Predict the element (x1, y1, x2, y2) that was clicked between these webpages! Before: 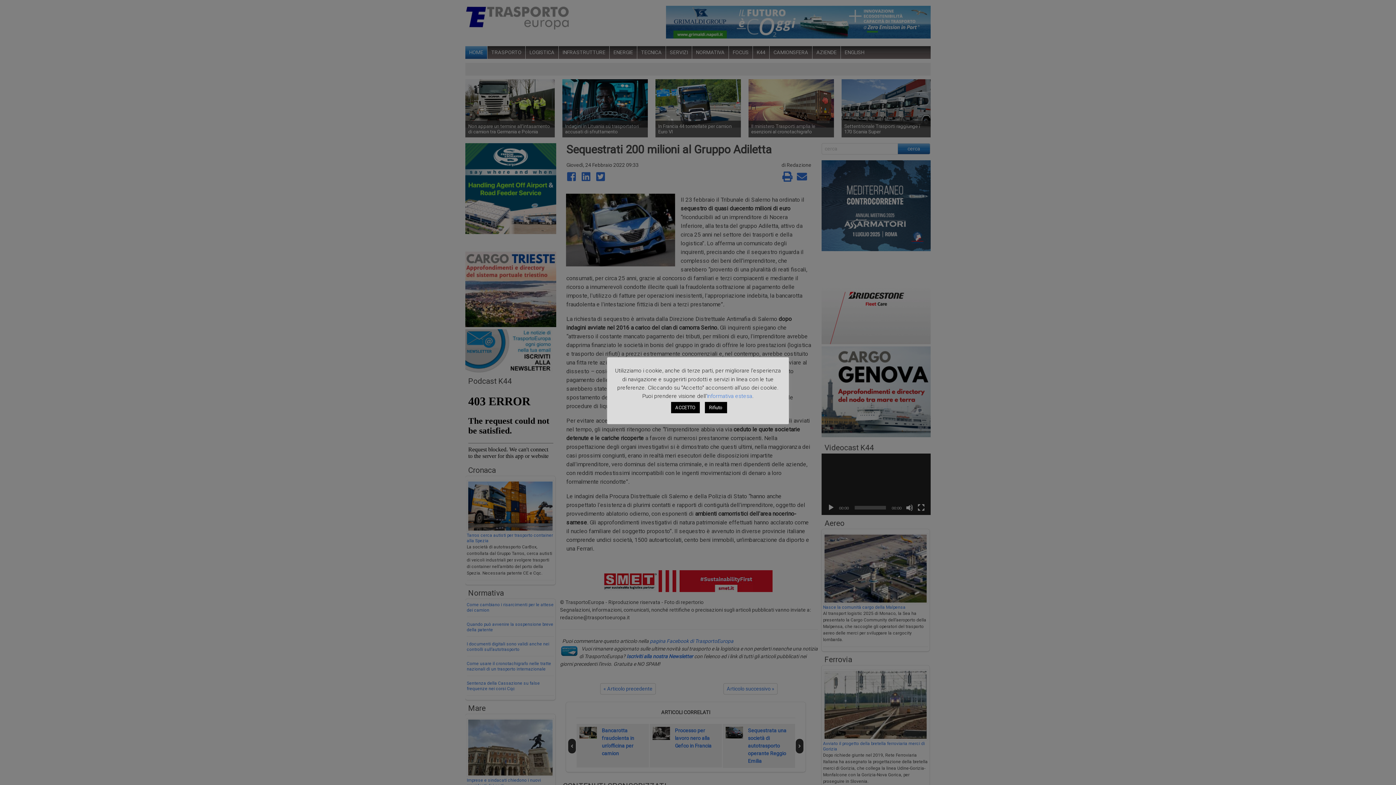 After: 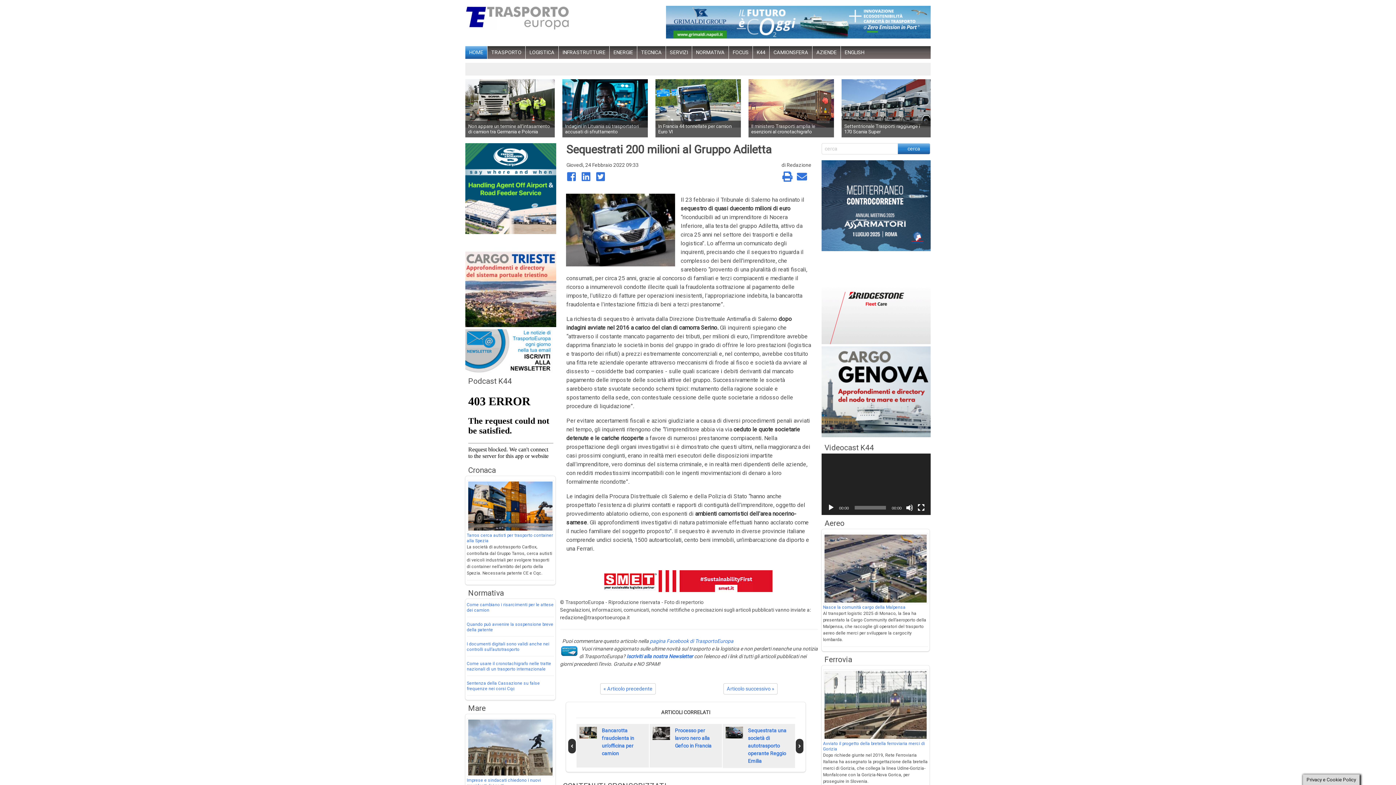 Action: label: ACCETTO bbox: (671, 402, 699, 413)